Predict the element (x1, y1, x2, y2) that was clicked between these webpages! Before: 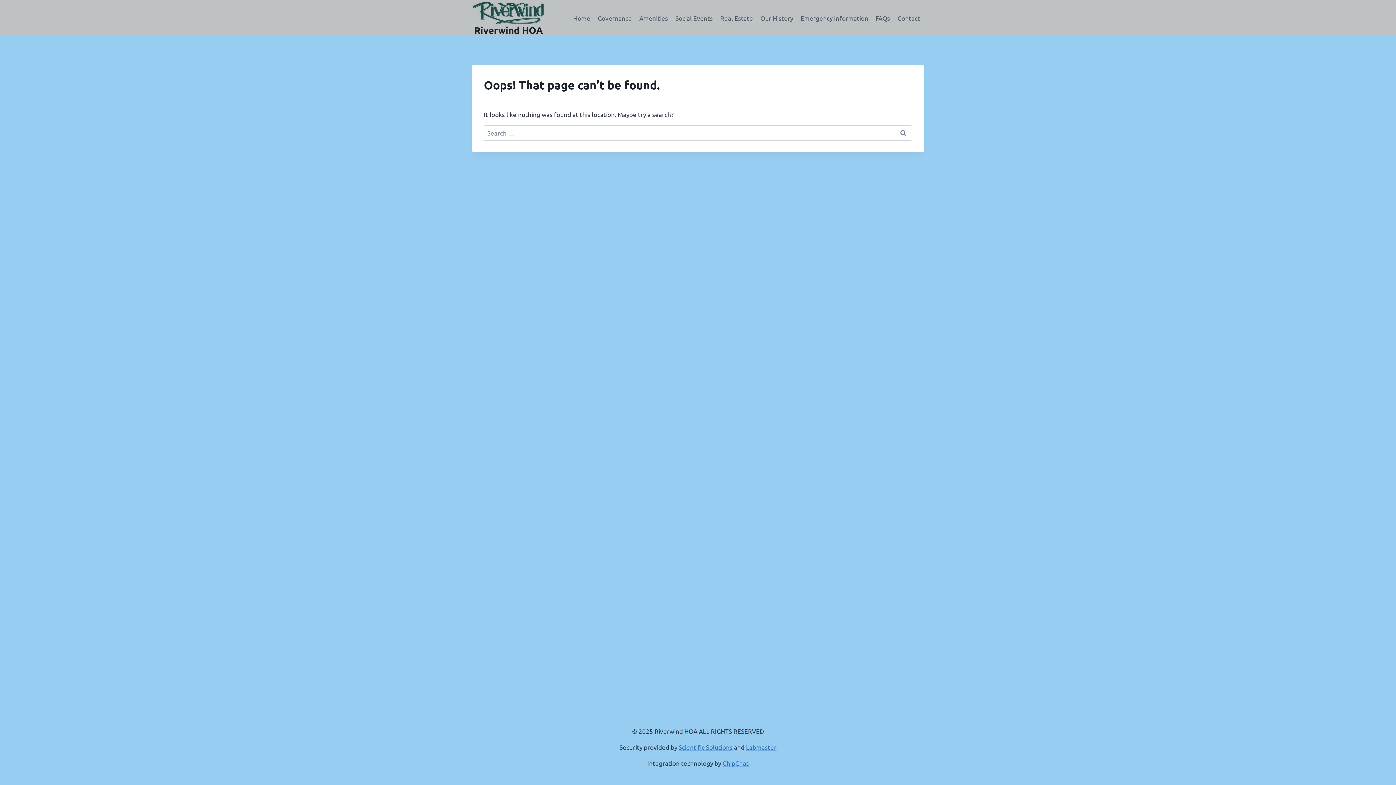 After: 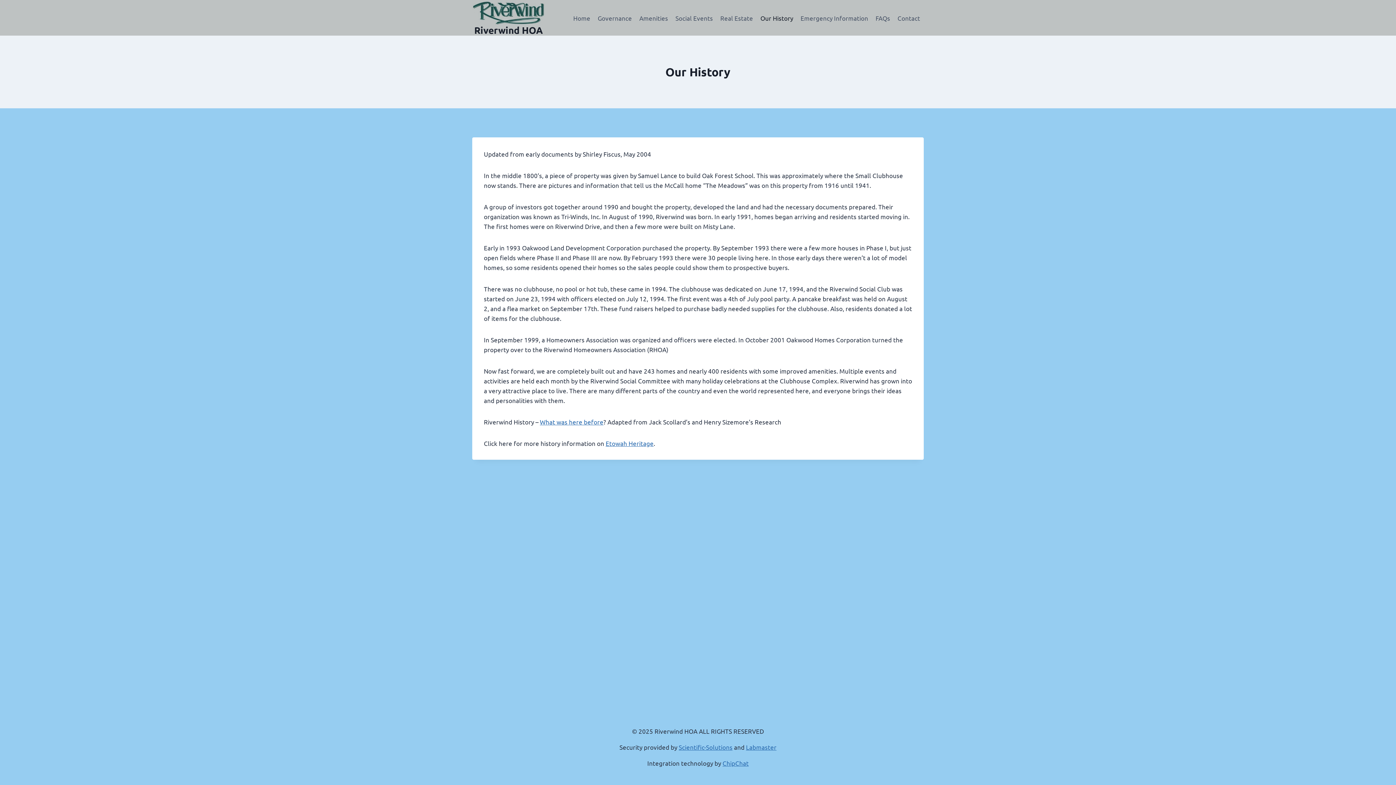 Action: bbox: (756, 9, 797, 26) label: Our History